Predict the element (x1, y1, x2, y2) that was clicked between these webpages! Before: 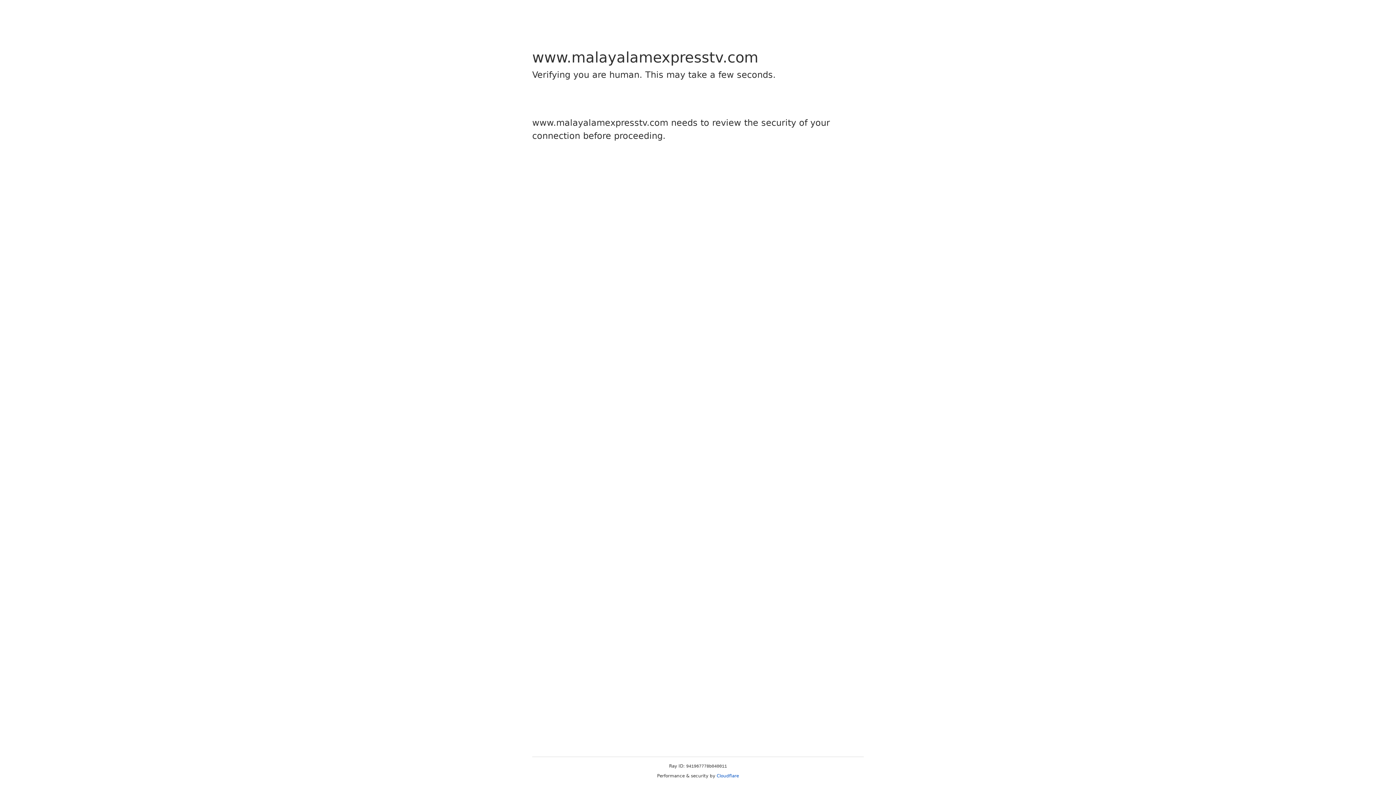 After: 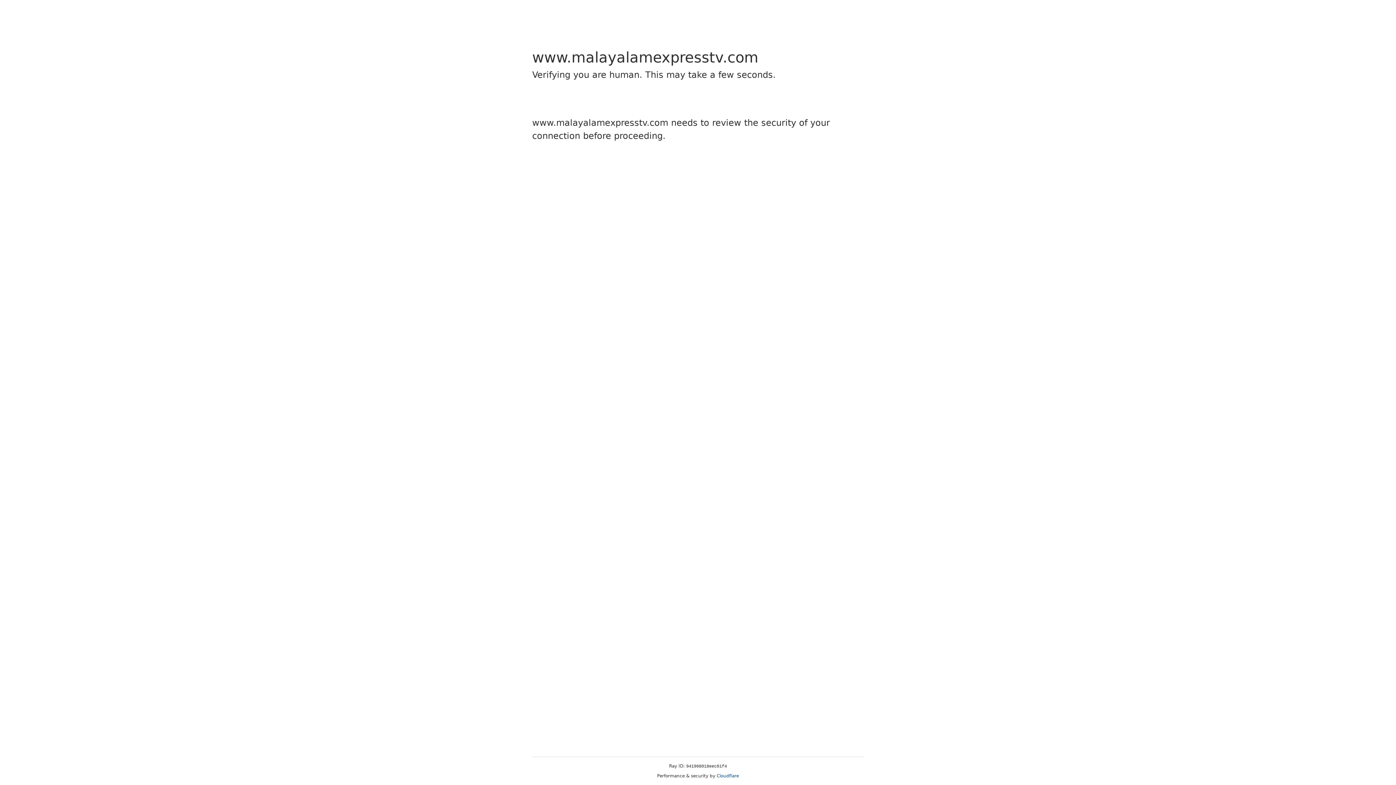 Action: label: Cloudflare bbox: (716, 773, 739, 778)